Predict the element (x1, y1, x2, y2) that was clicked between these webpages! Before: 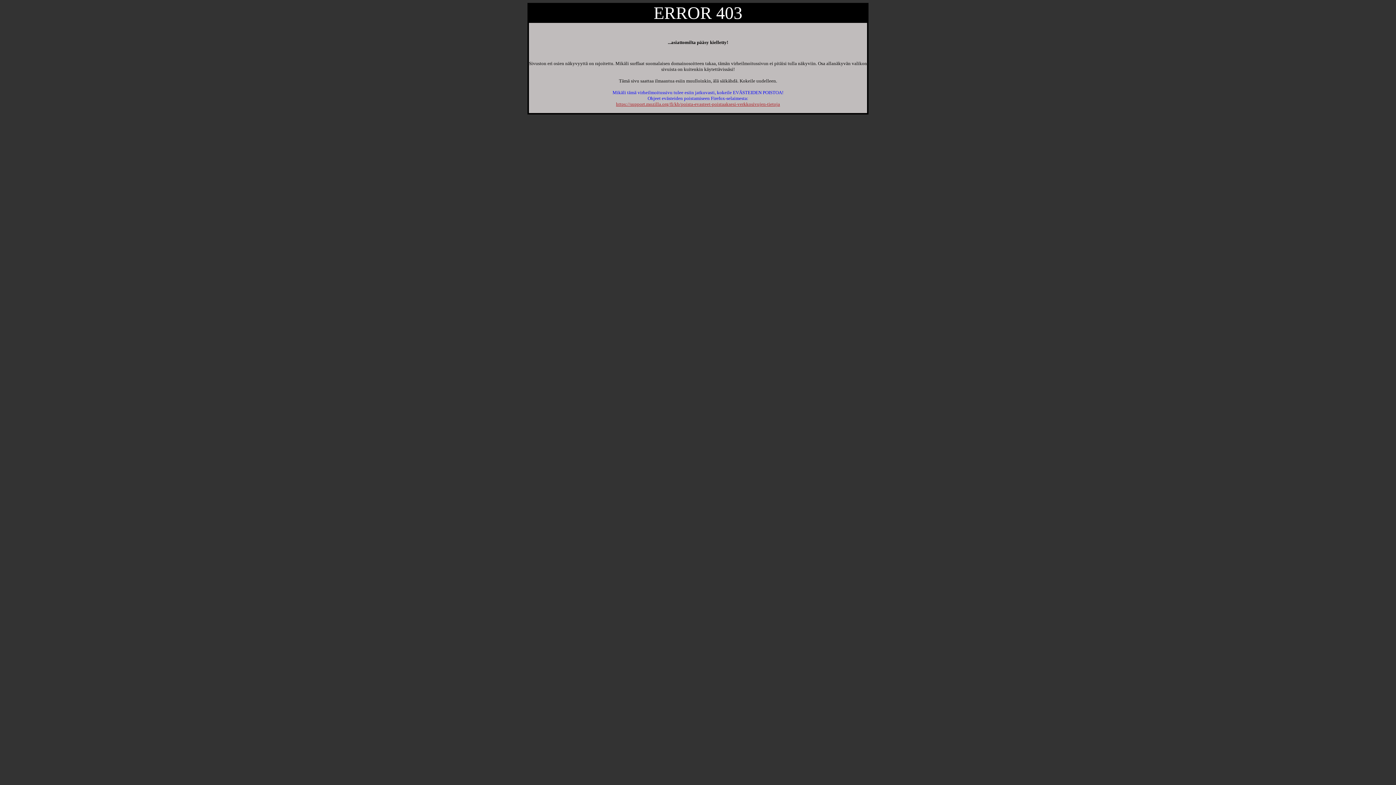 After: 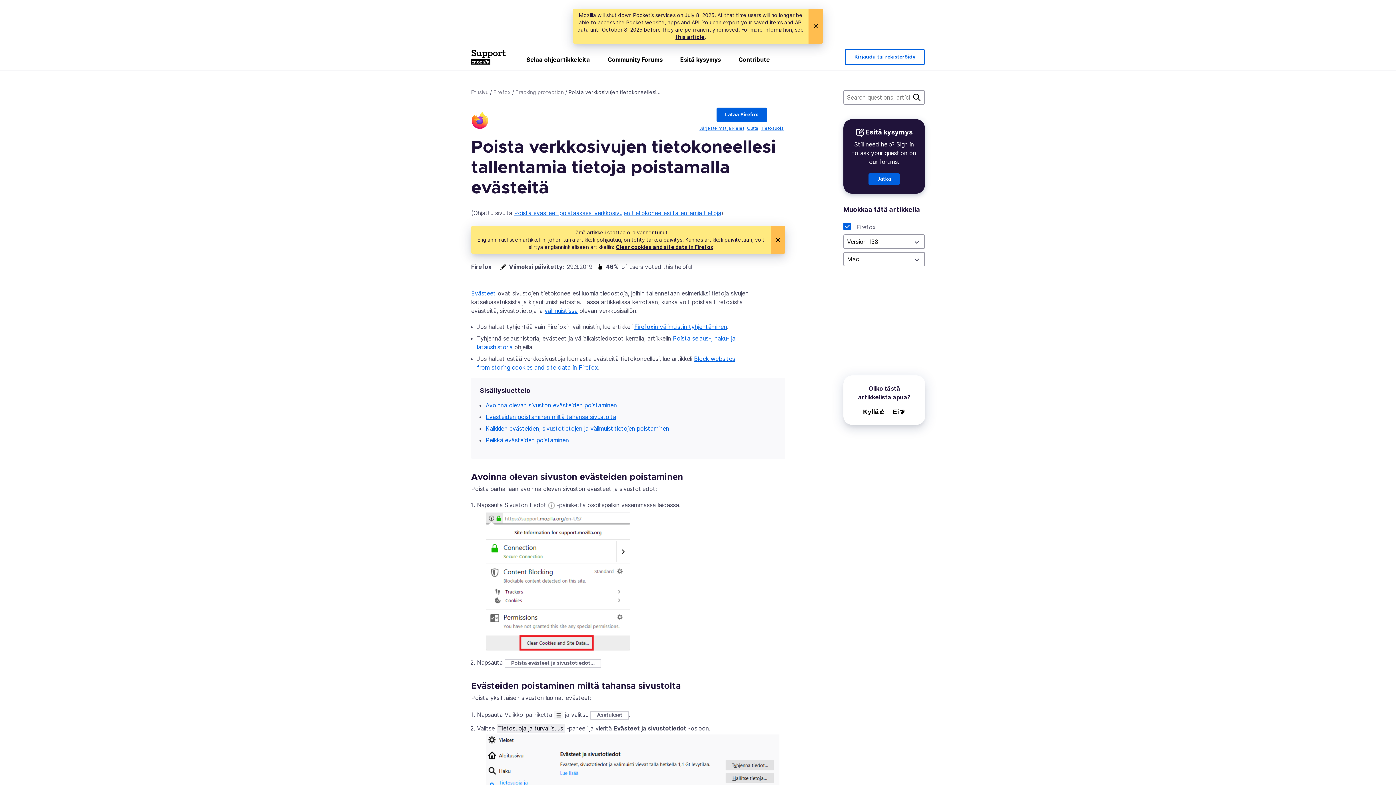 Action: bbox: (616, 101, 780, 106) label: https://support.mozilla.org/fi/kb/poista-evasteet-poistaaksesi-verkkosivujen-tietoja